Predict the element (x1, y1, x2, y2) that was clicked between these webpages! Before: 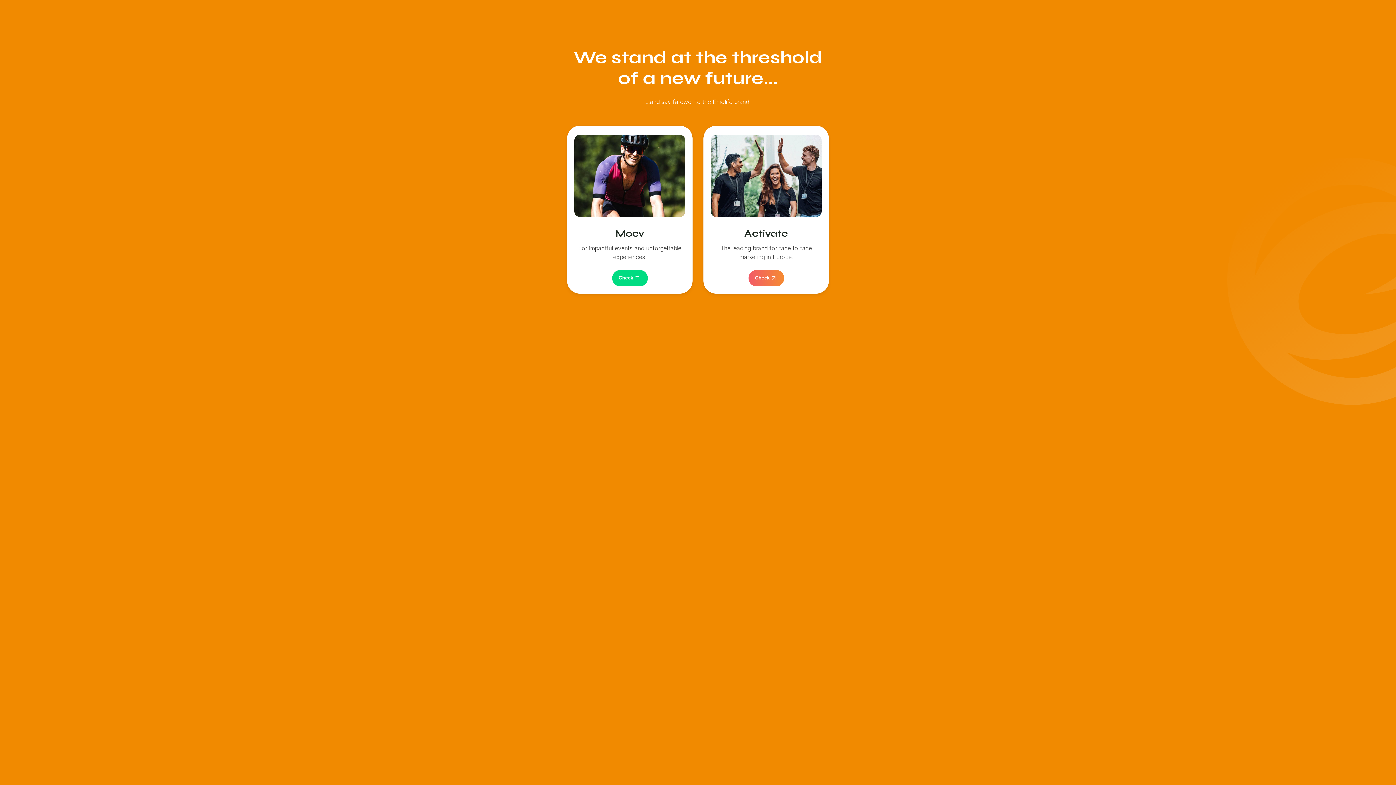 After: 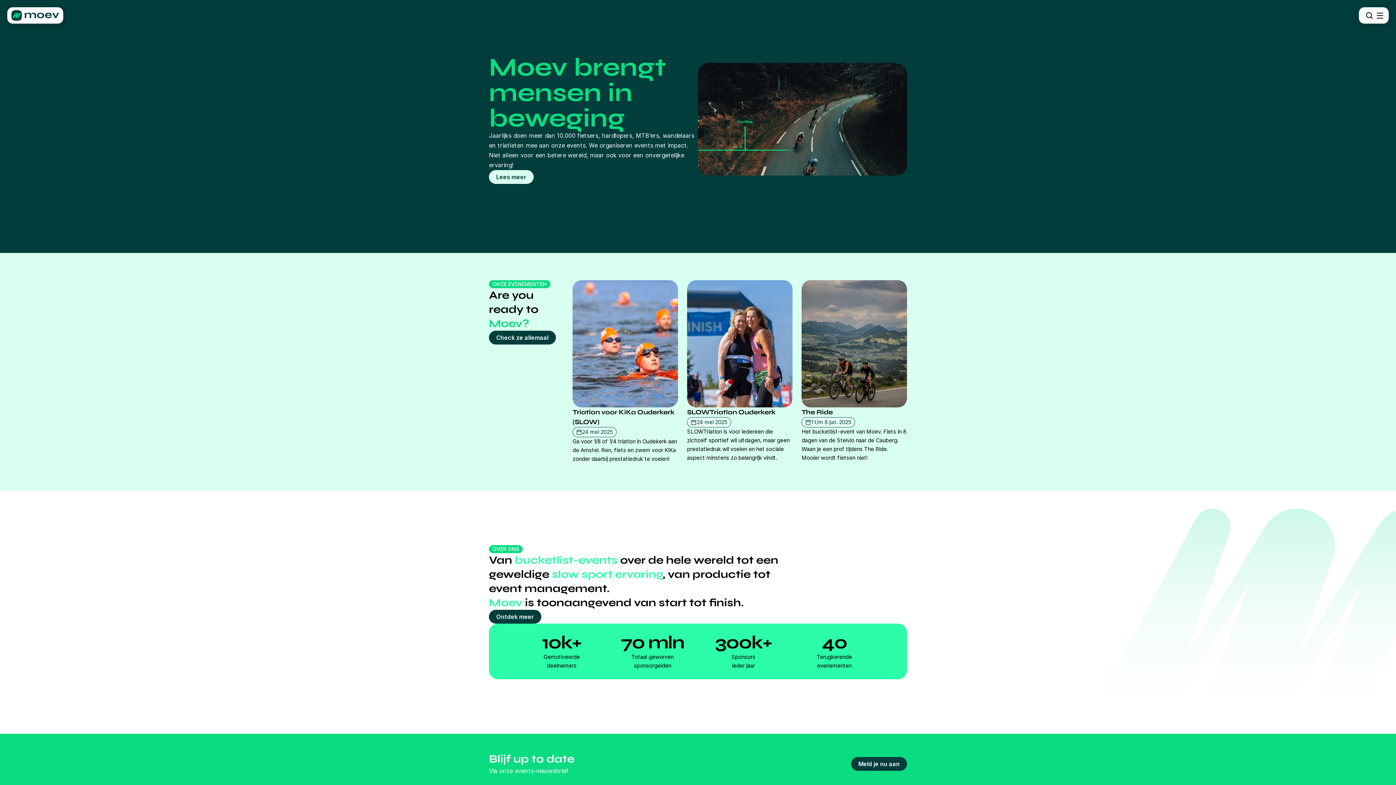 Action: bbox: (612, 270, 647, 286) label: Check